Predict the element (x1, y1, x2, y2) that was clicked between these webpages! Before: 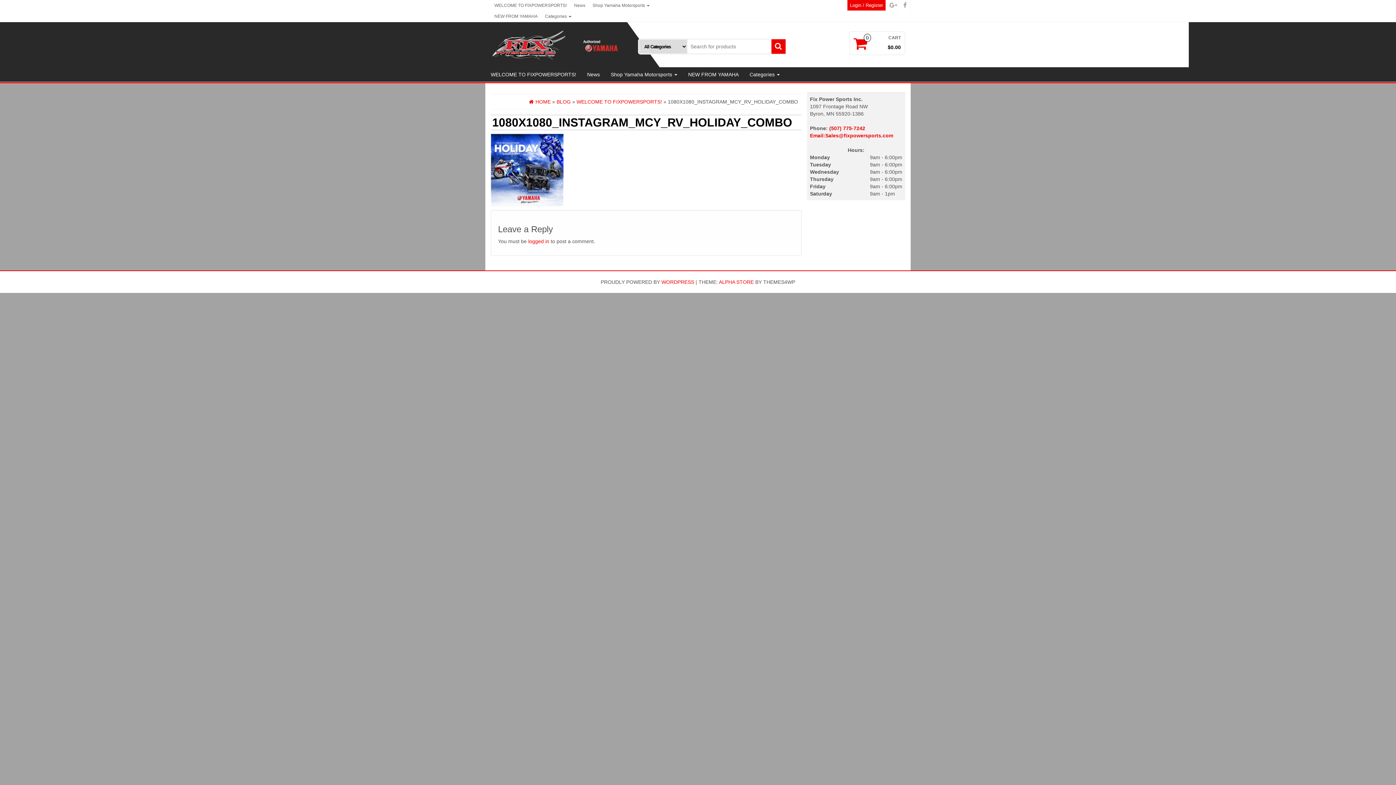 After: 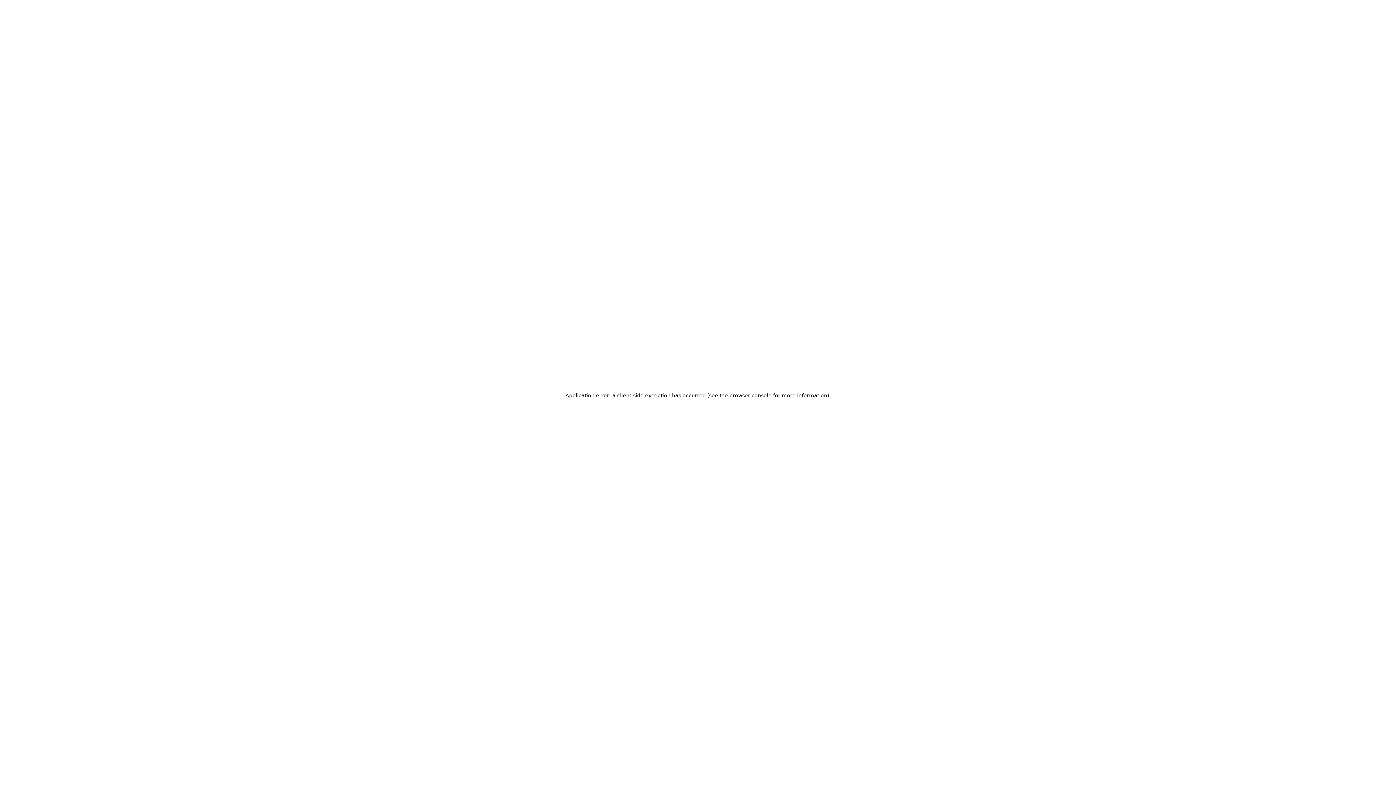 Action: bbox: (490, 10, 541, 21) label: NEW FROM YAMAHA